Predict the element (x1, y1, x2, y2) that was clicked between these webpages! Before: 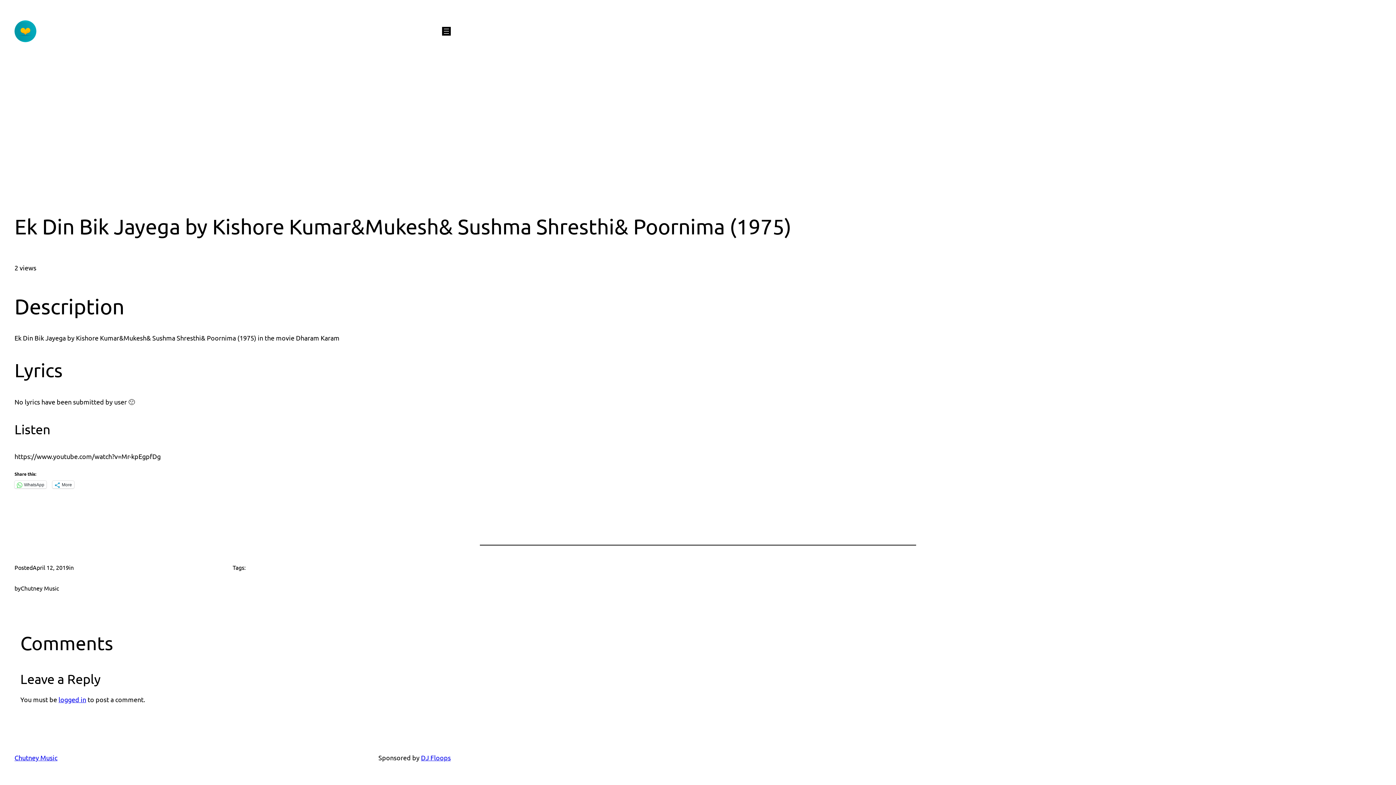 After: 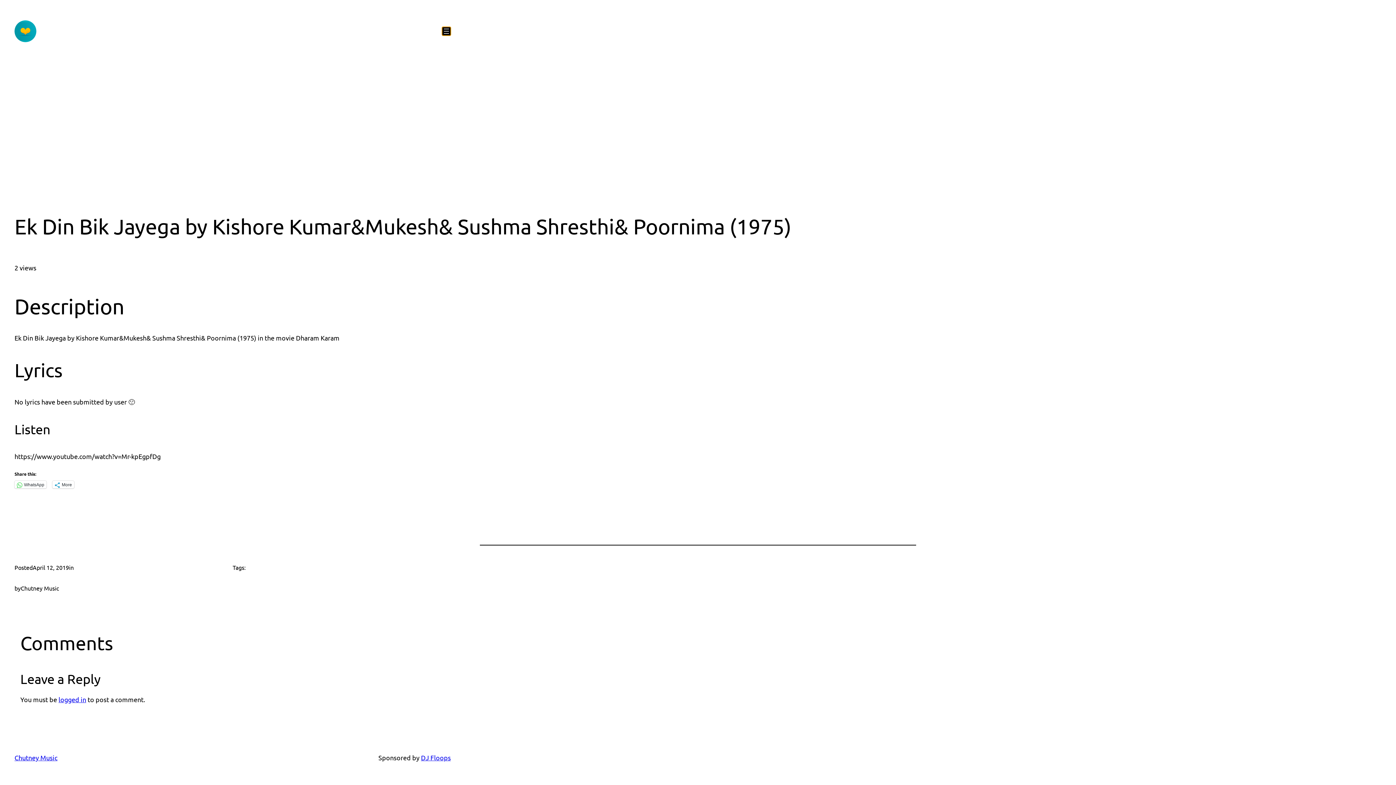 Action: bbox: (442, 26, 450, 35) label: Open menu